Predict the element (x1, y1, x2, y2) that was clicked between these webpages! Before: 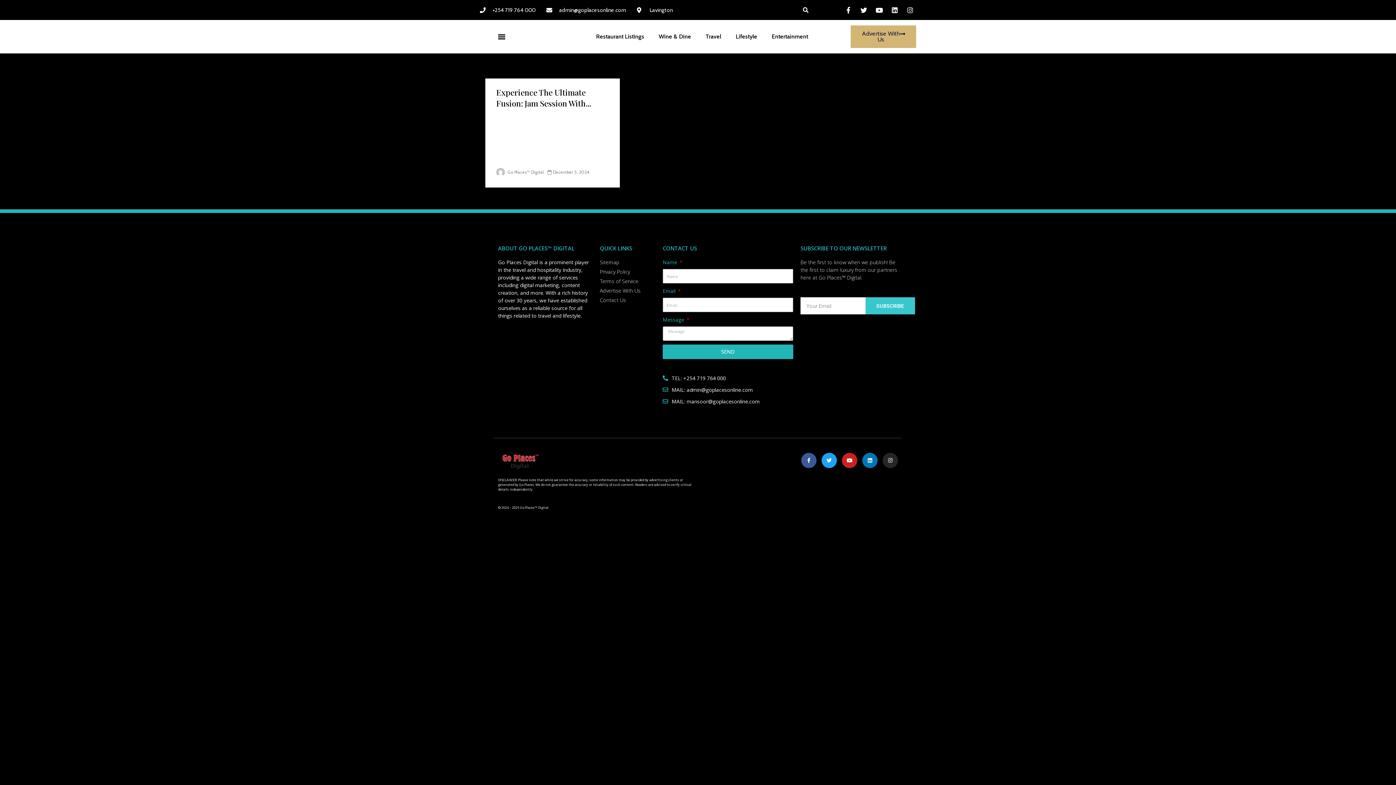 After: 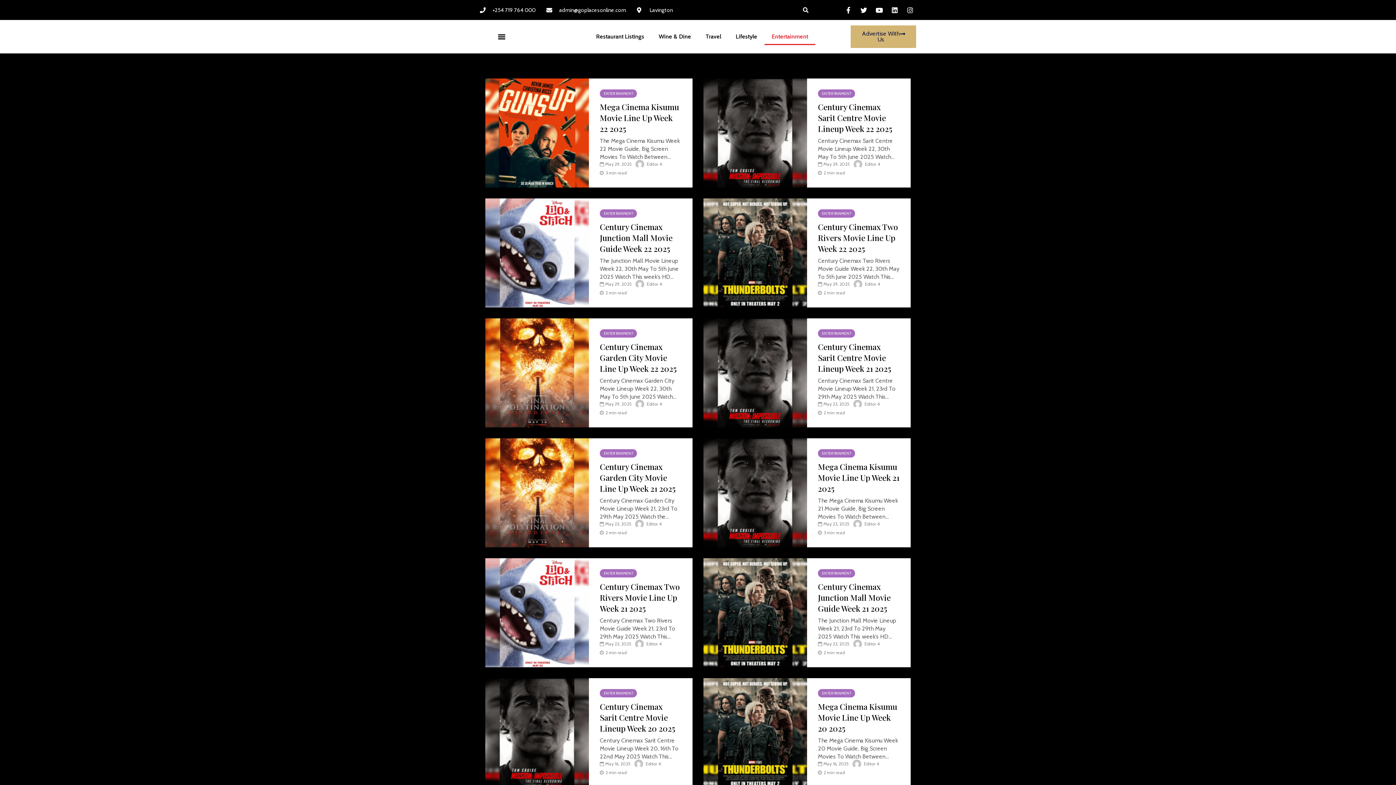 Action: bbox: (764, 28, 815, 45) label: Entertainment